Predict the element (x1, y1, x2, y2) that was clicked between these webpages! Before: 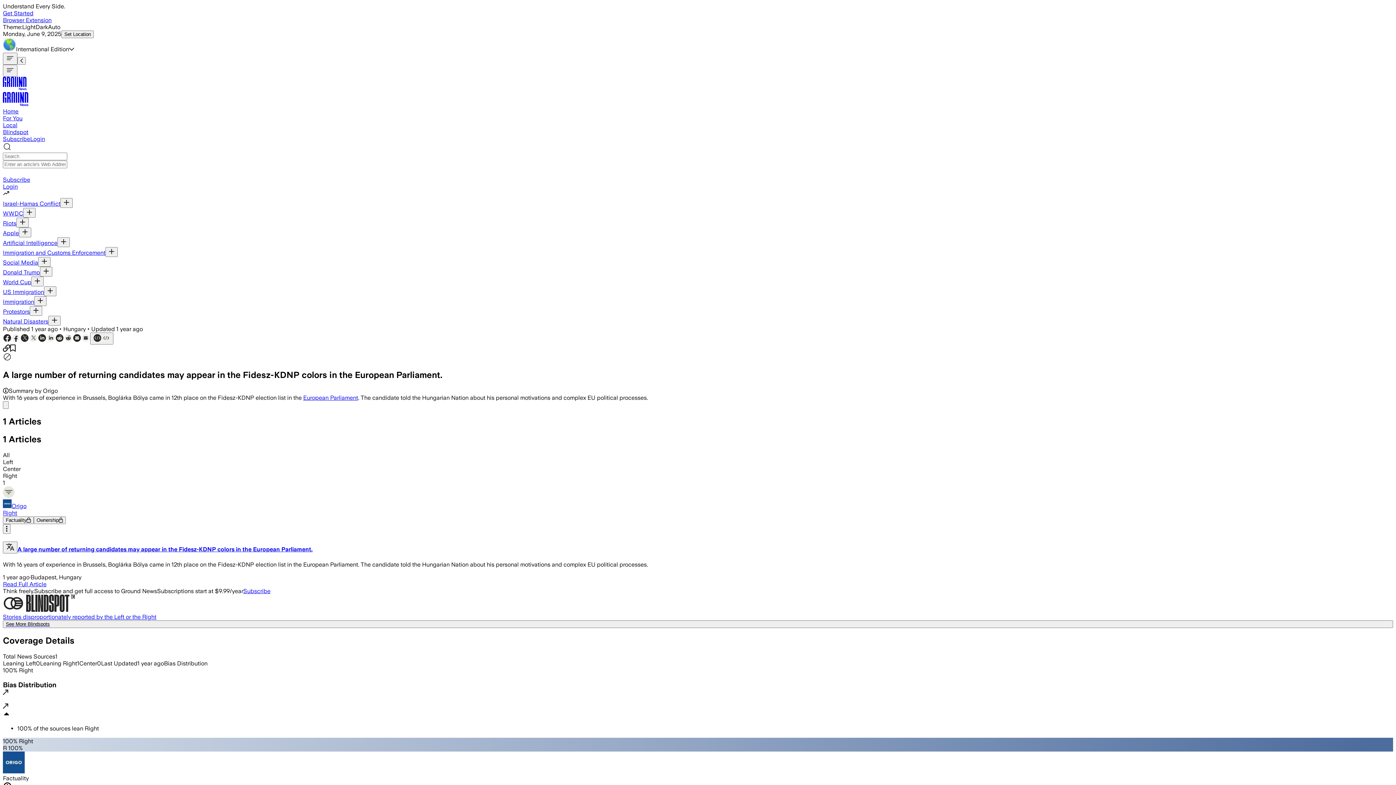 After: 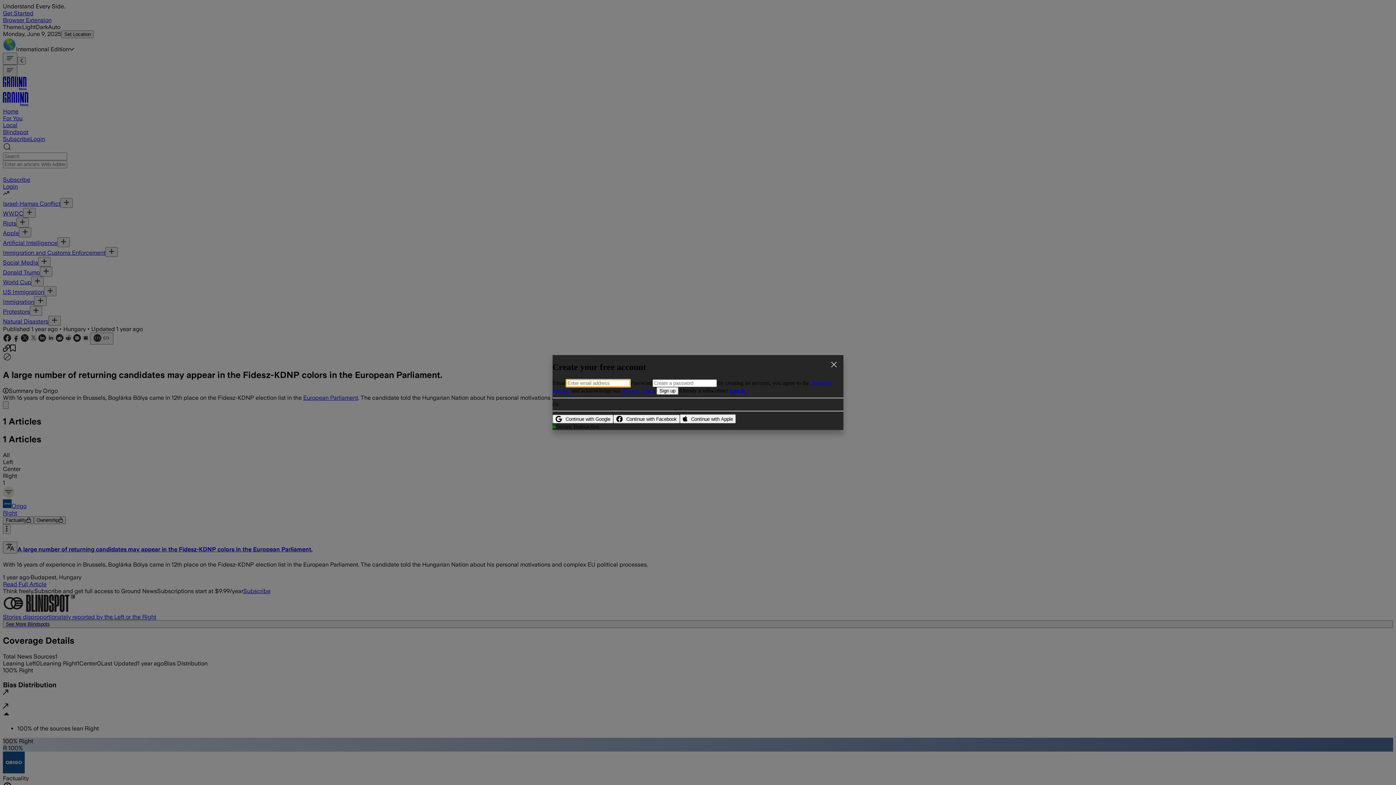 Action: bbox: (23, 208, 35, 217)